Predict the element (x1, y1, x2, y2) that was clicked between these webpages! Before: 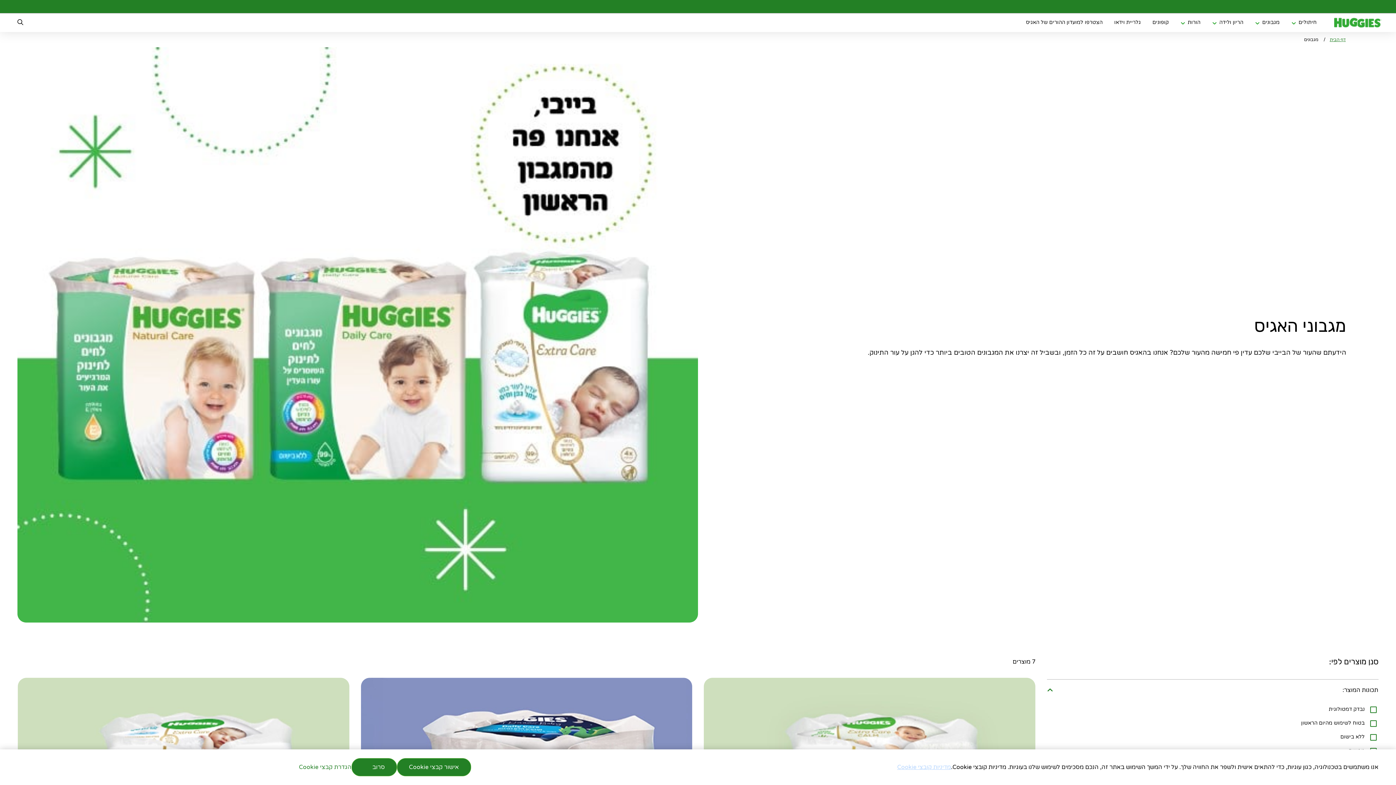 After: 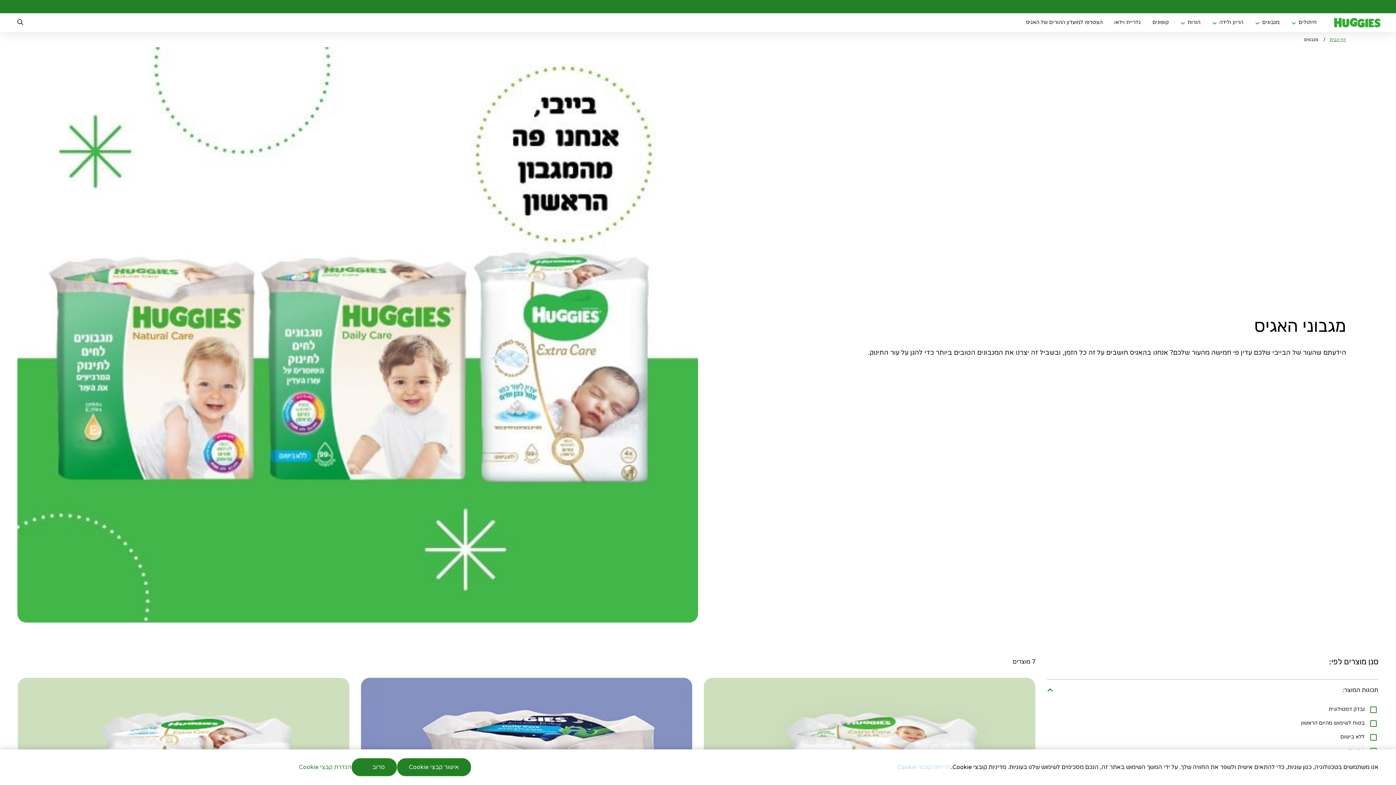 Action: label: מידע נוסף על הפרטיות שלך, נפתח בכרטיסיה חדשה bbox: (897, 764, 951, 771)